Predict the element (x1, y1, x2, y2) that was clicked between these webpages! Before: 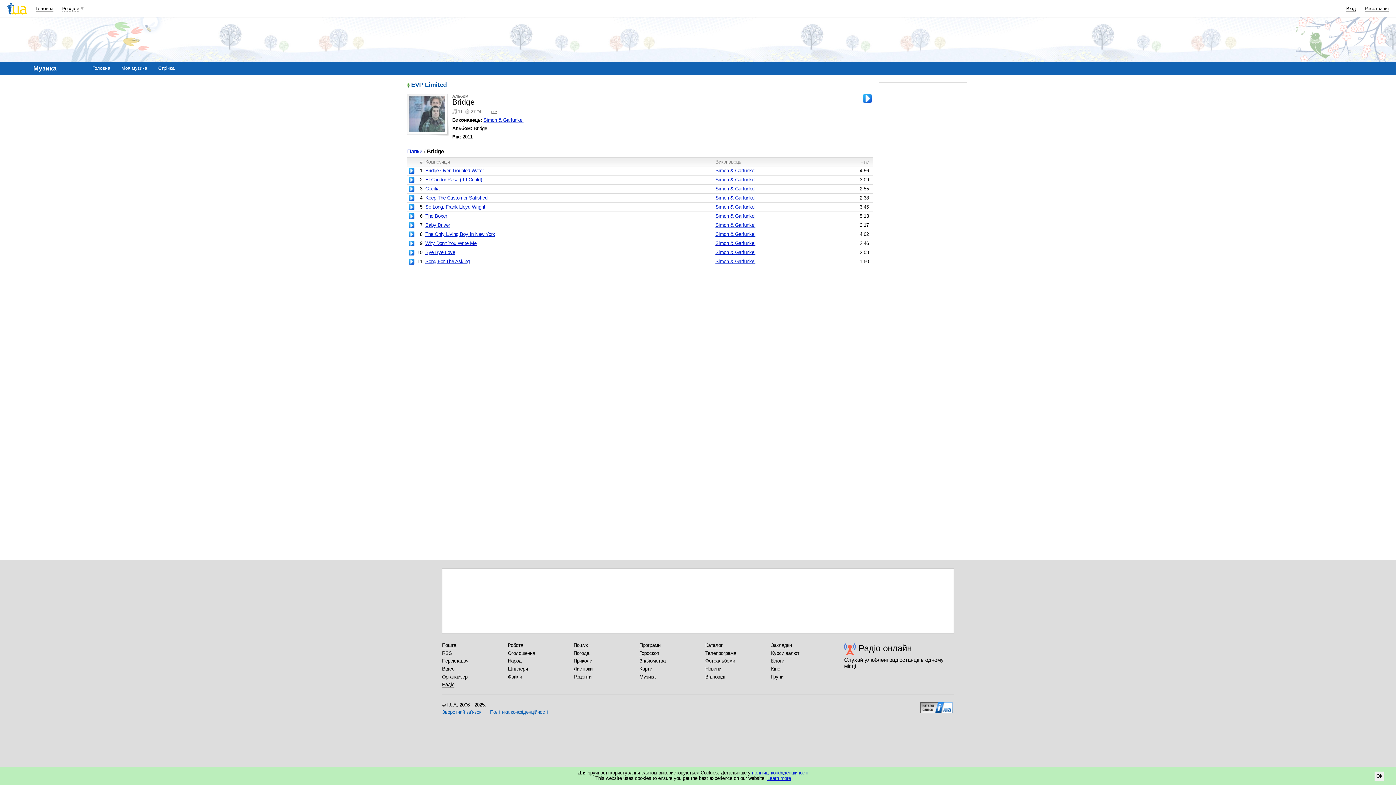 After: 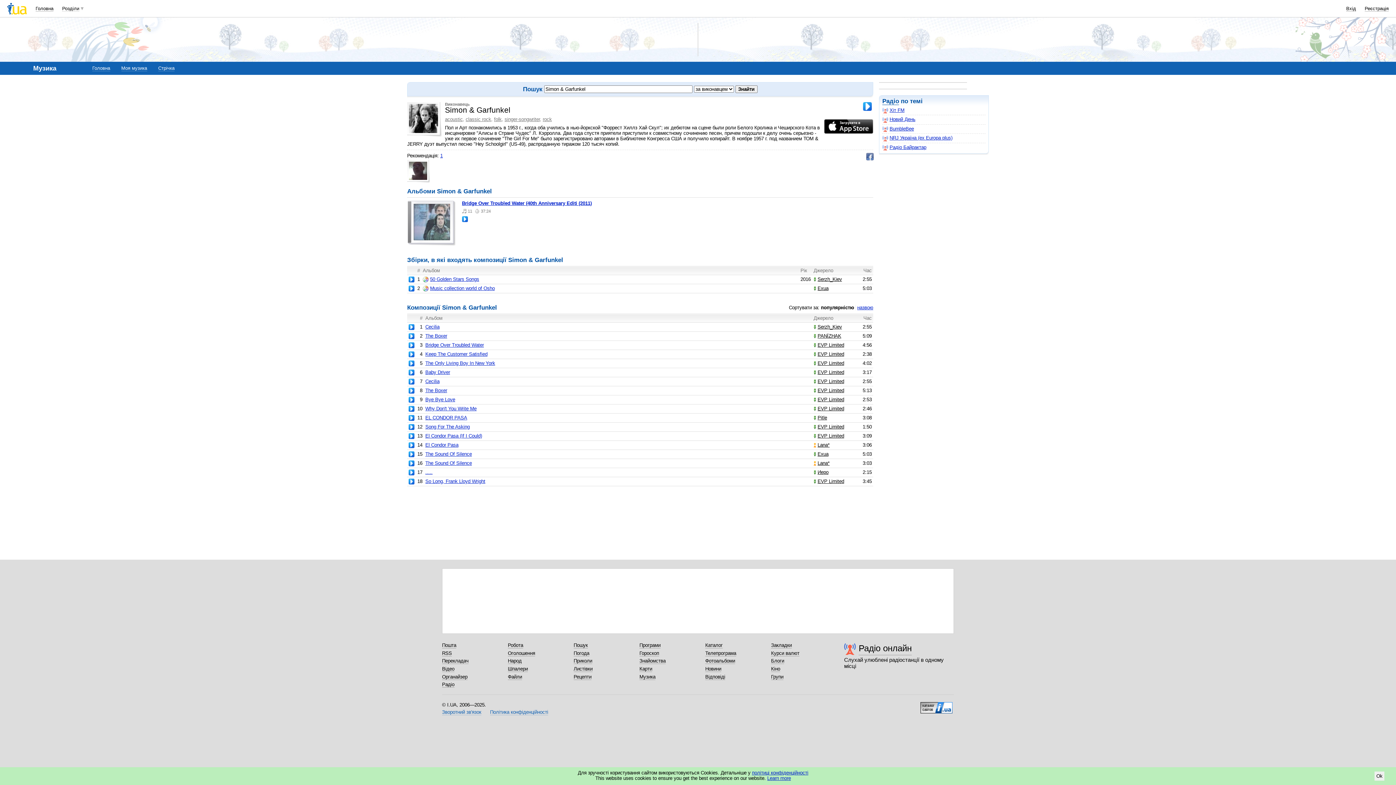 Action: bbox: (715, 195, 755, 200) label: Simon & Garfunkel